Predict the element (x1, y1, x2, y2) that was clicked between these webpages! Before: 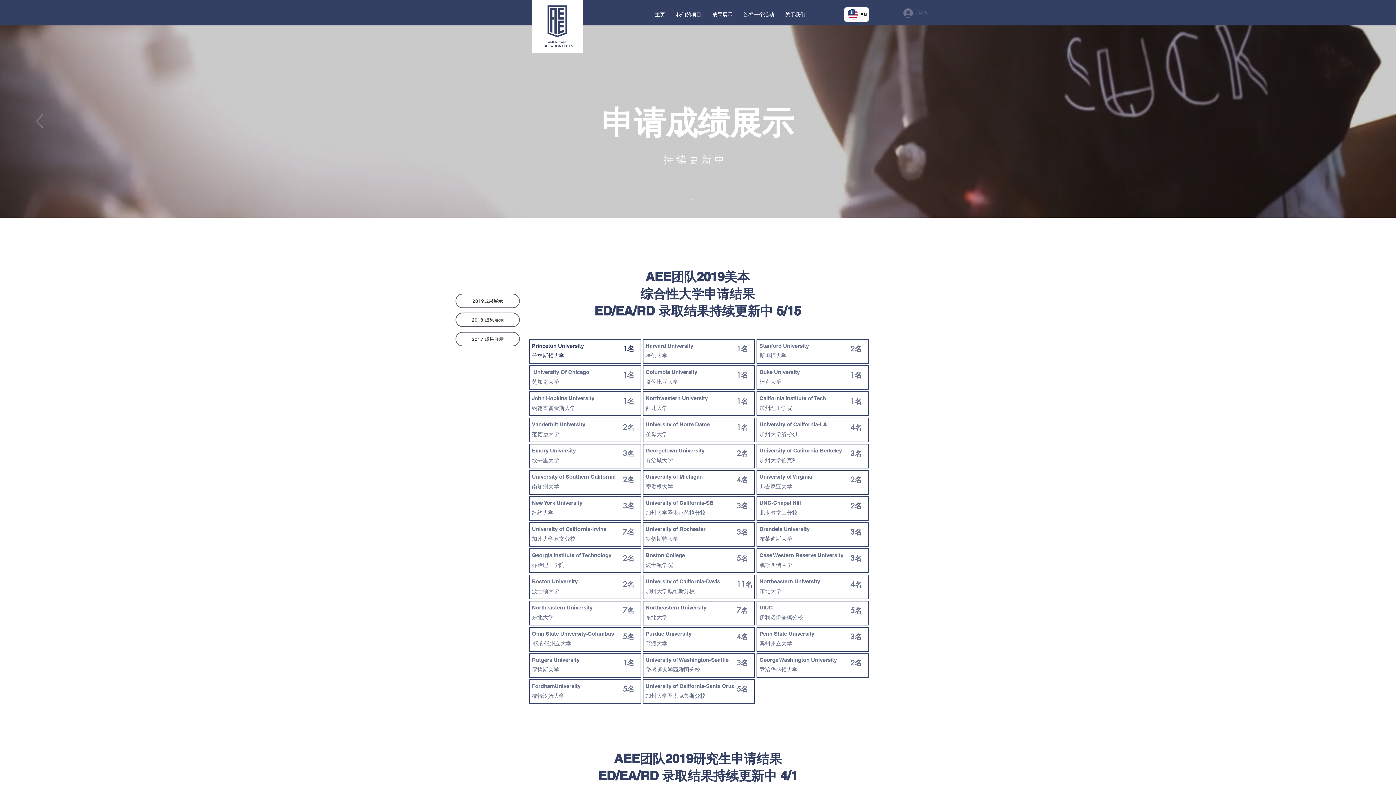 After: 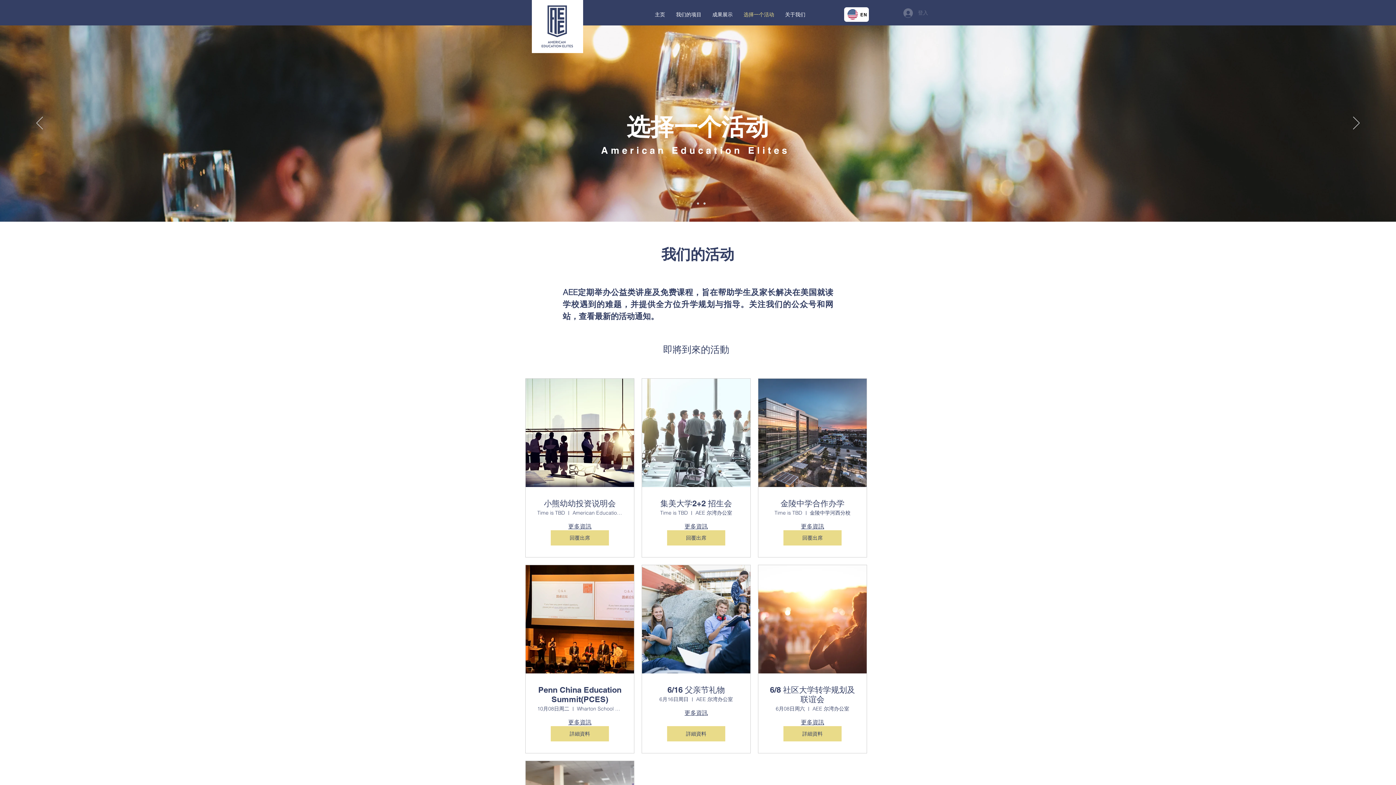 Action: label: 选择一个活动 bbox: (738, 5, 779, 23)